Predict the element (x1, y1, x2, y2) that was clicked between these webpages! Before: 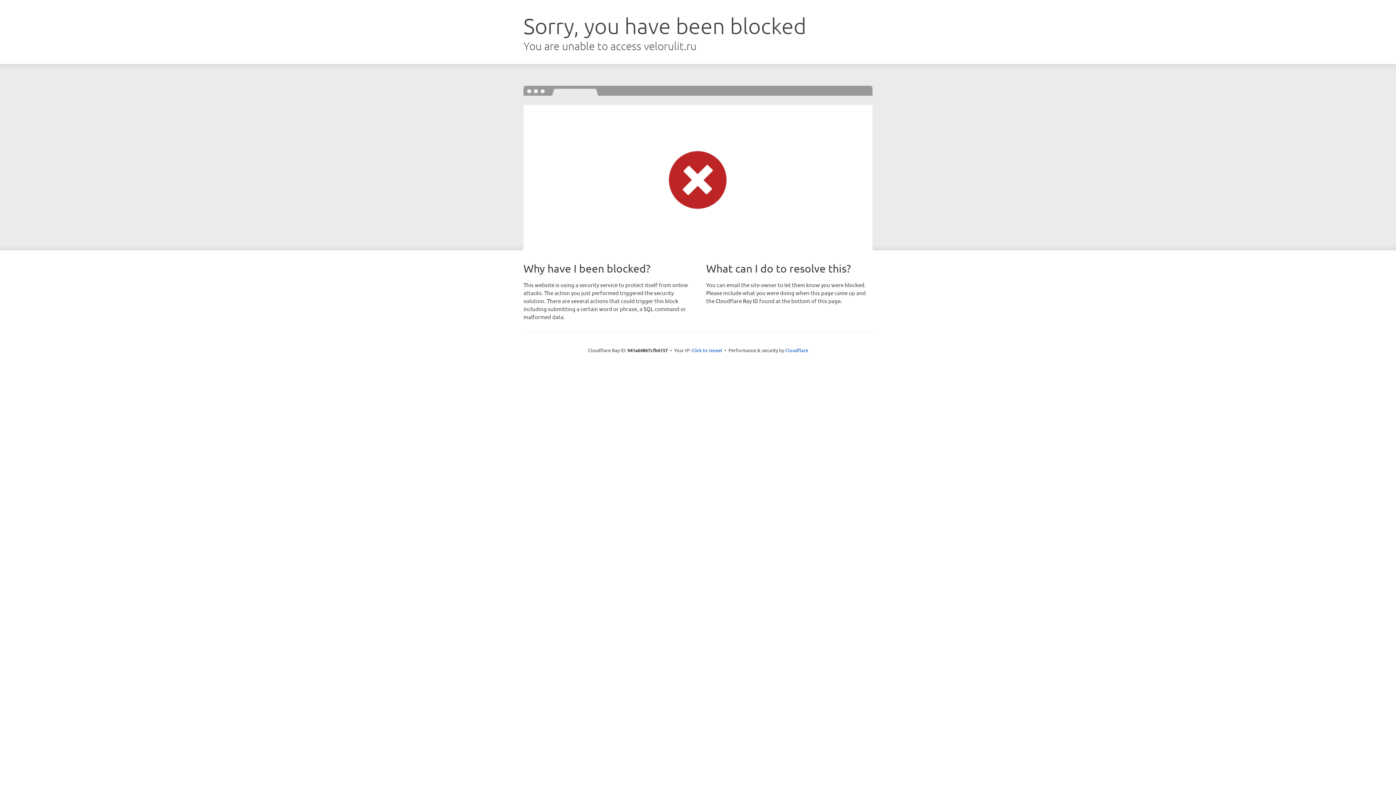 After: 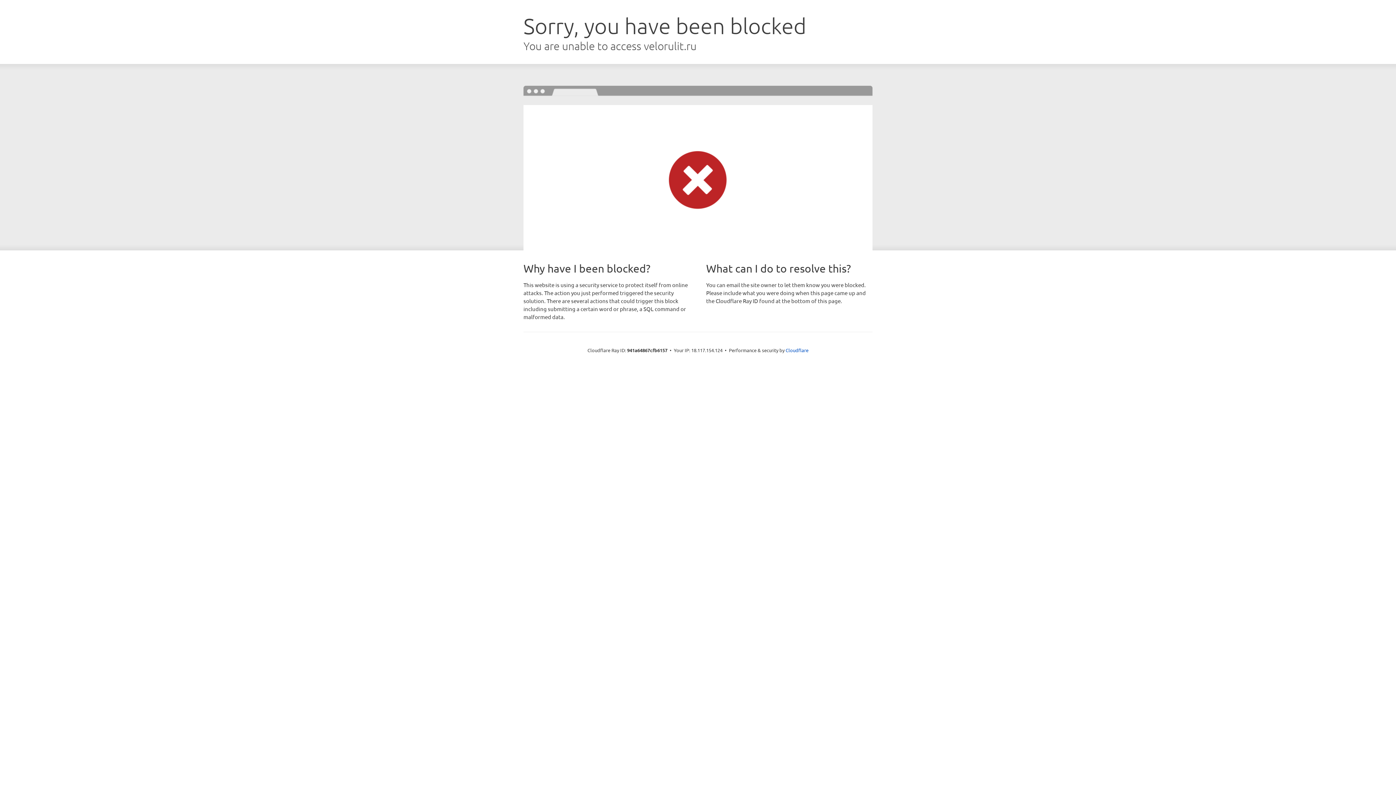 Action: label: Click to reveal bbox: (691, 346, 722, 353)